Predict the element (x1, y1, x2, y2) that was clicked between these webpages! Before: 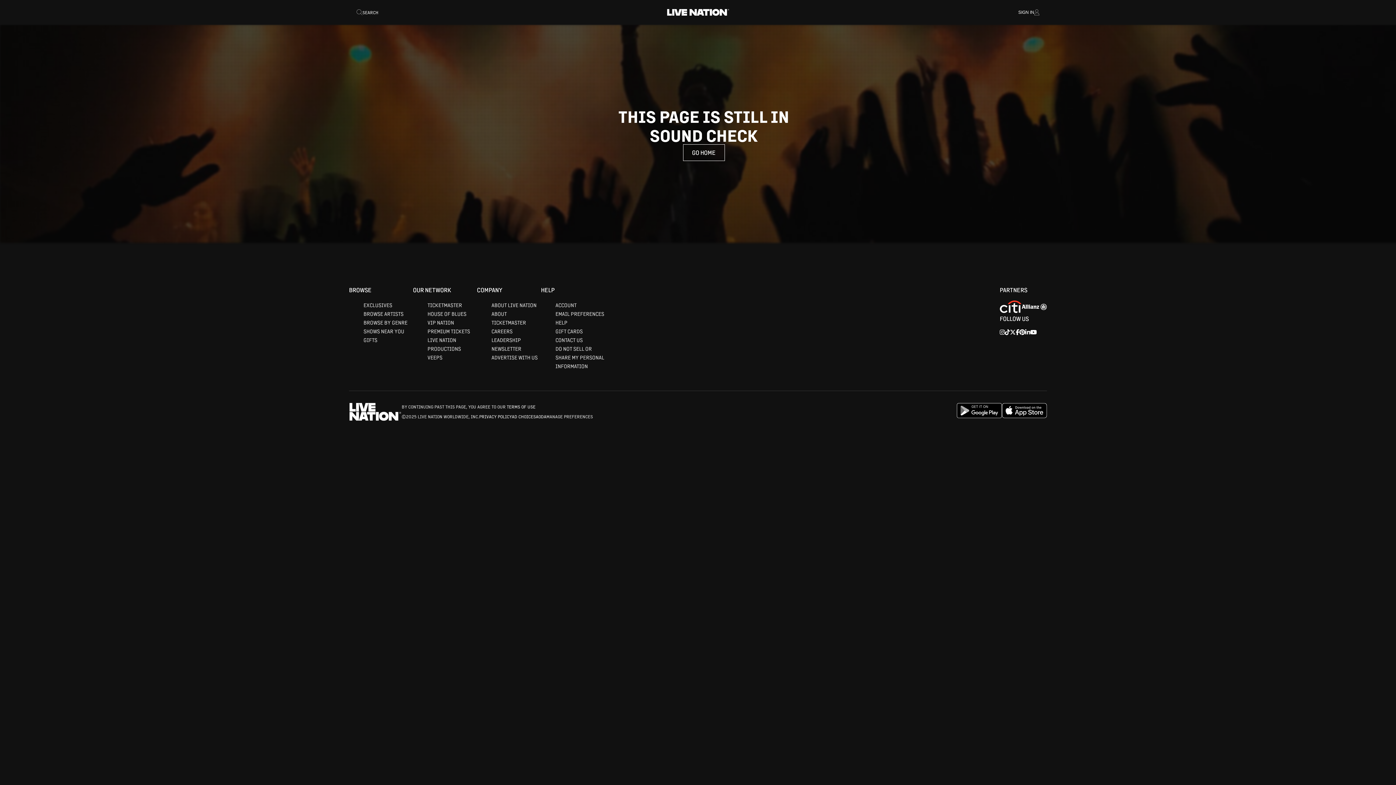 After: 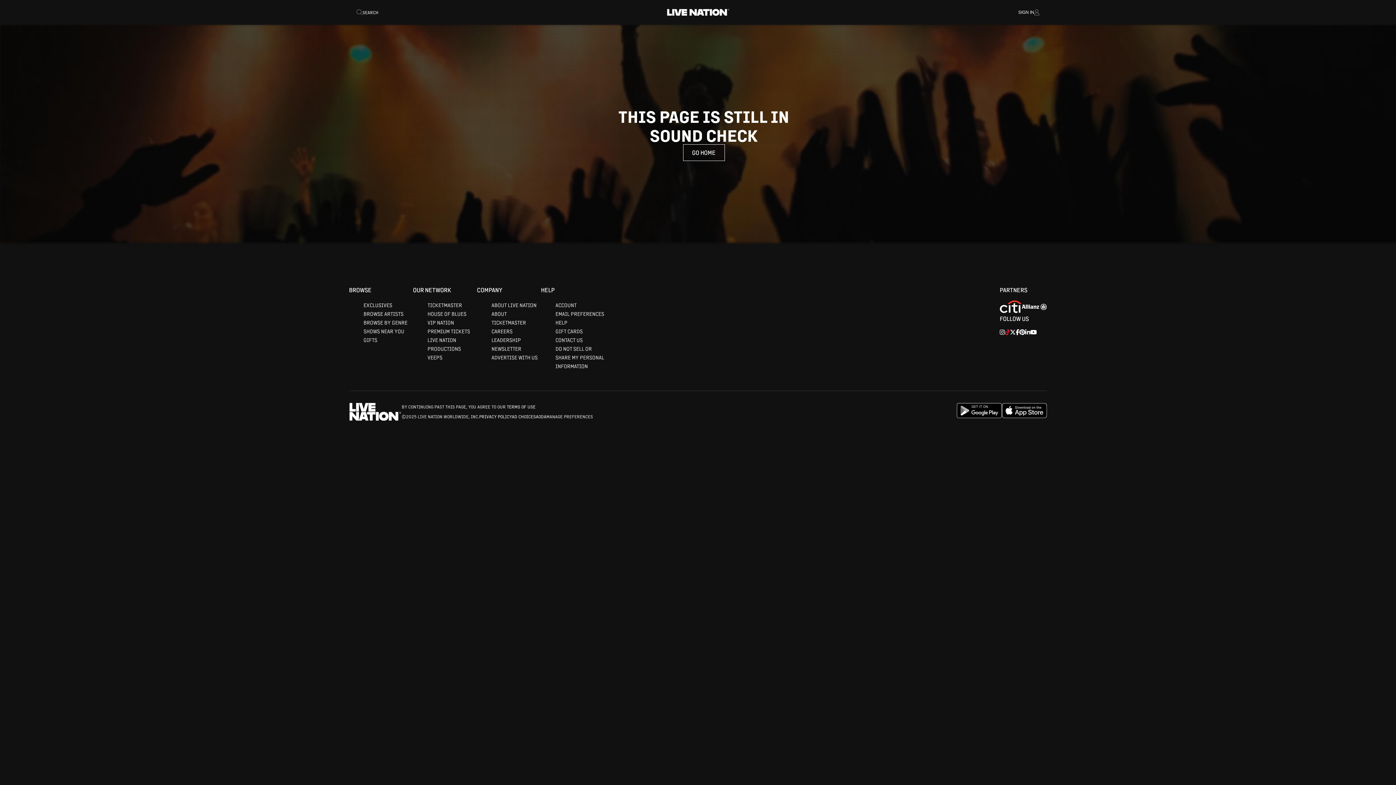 Action: bbox: (1005, 329, 1010, 336) label: TikTok